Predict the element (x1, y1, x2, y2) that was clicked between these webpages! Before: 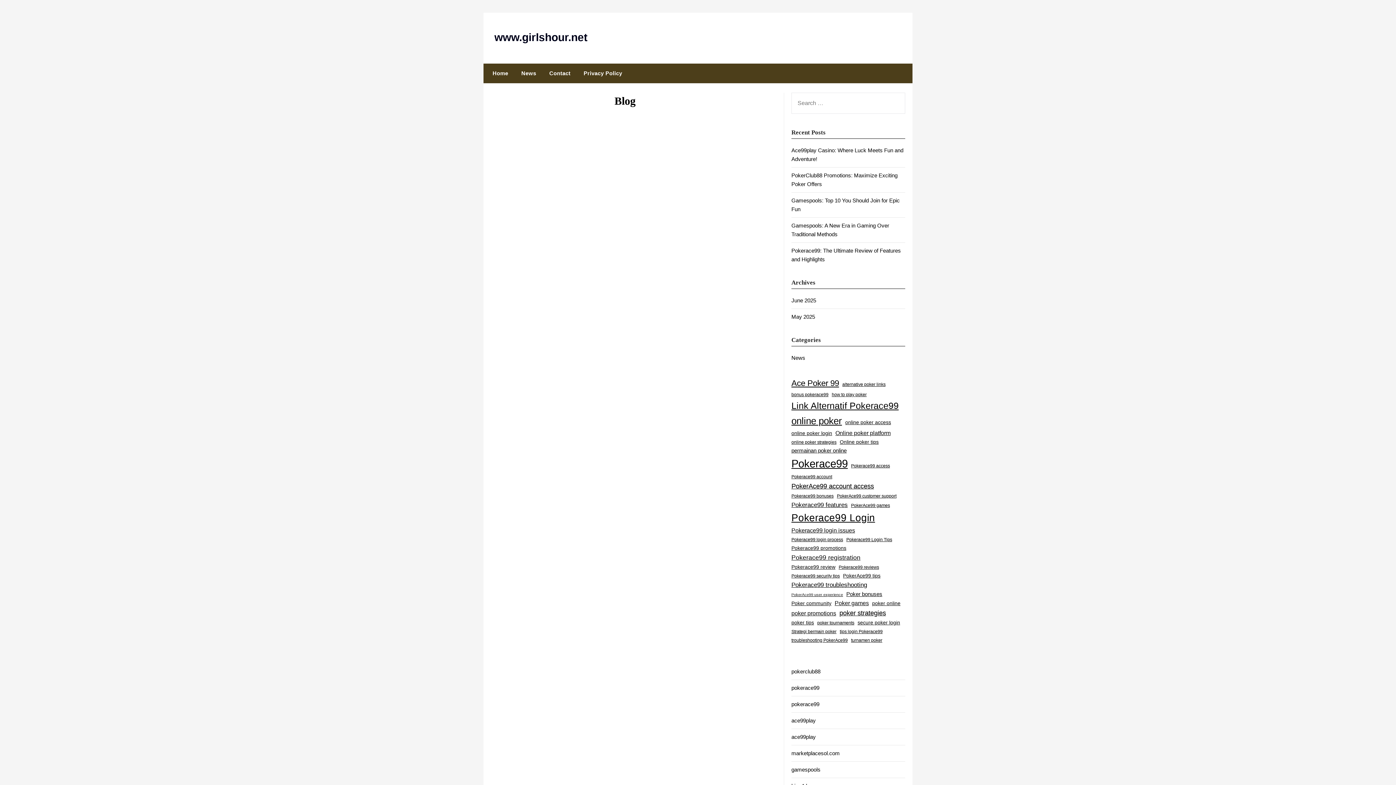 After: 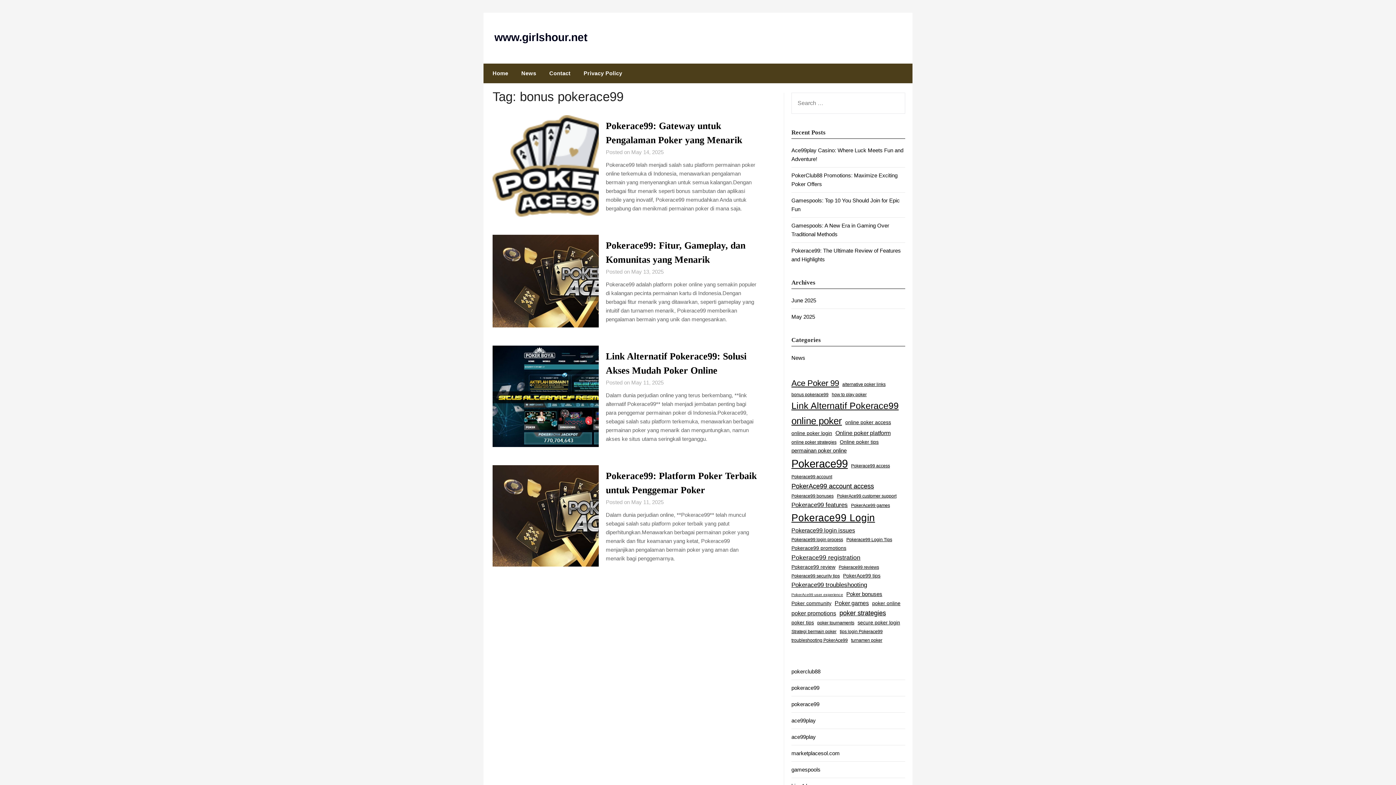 Action: label: bonus pokerace99 (4 items) bbox: (791, 391, 828, 398)